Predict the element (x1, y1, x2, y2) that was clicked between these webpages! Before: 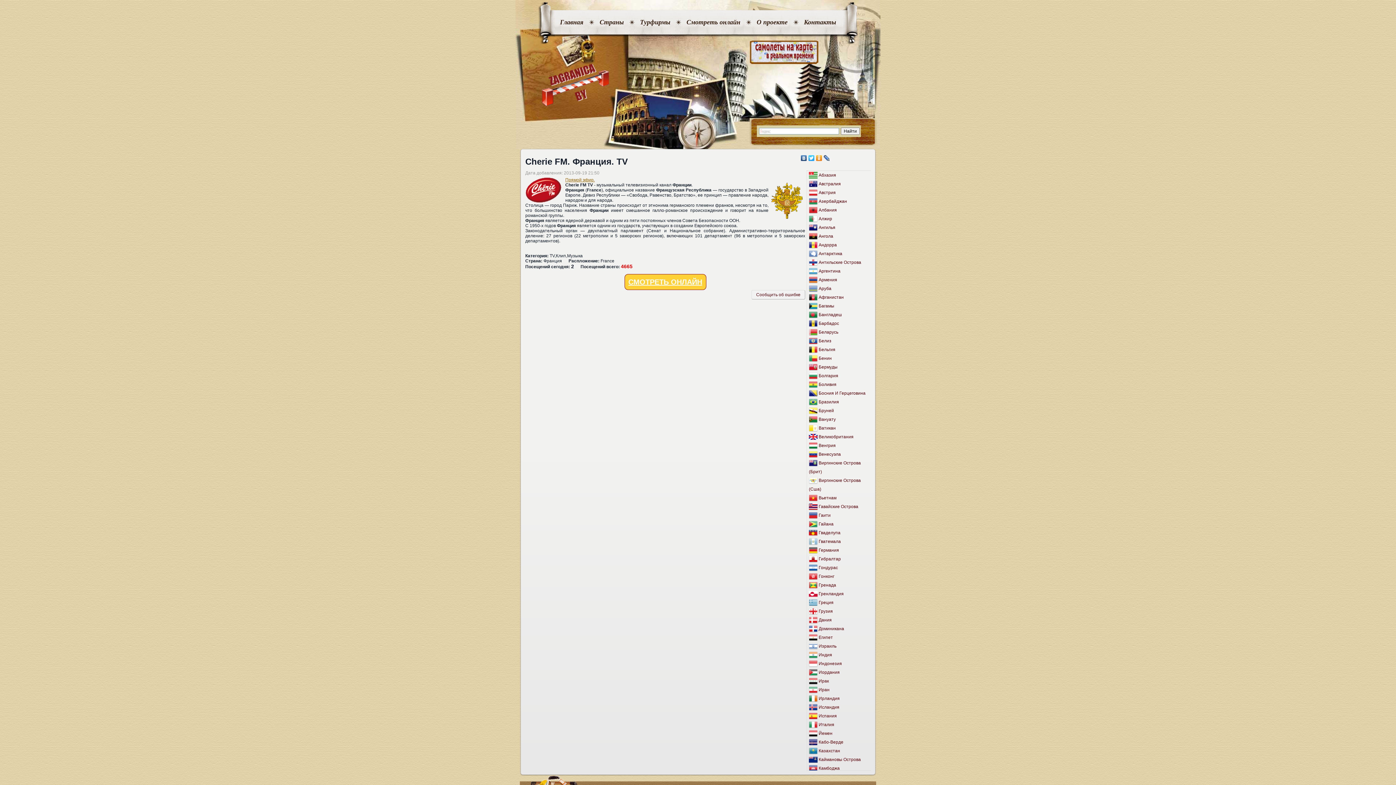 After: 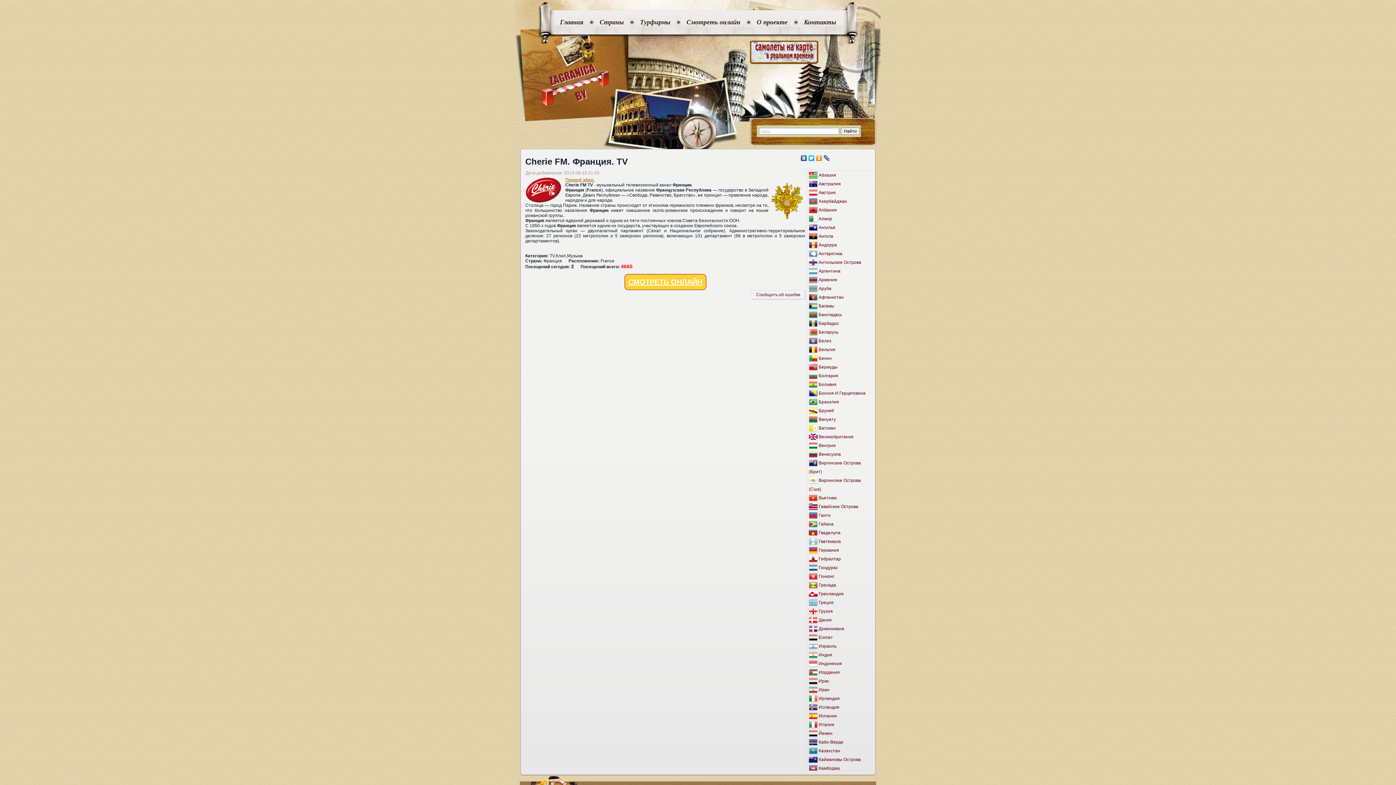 Action: bbox: (808, 153, 815, 162)